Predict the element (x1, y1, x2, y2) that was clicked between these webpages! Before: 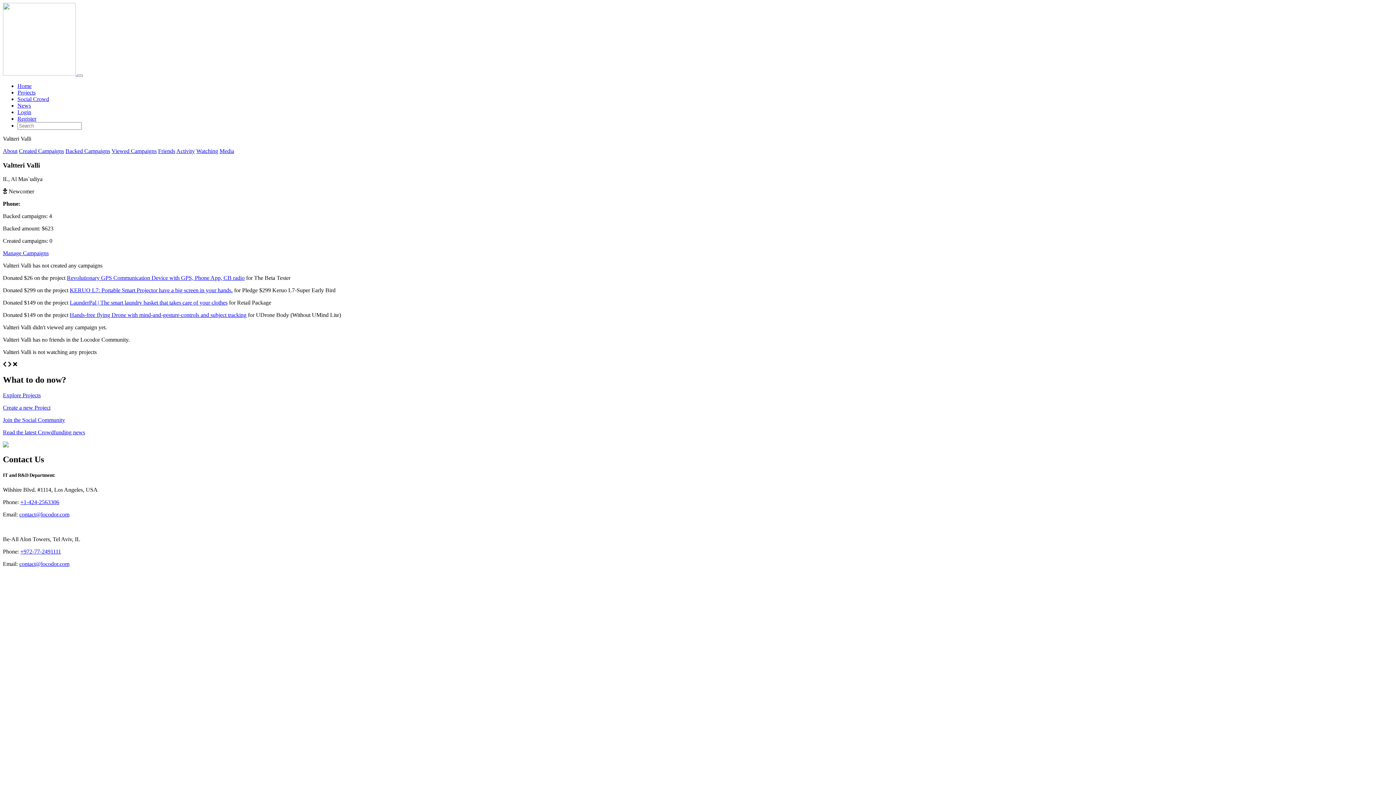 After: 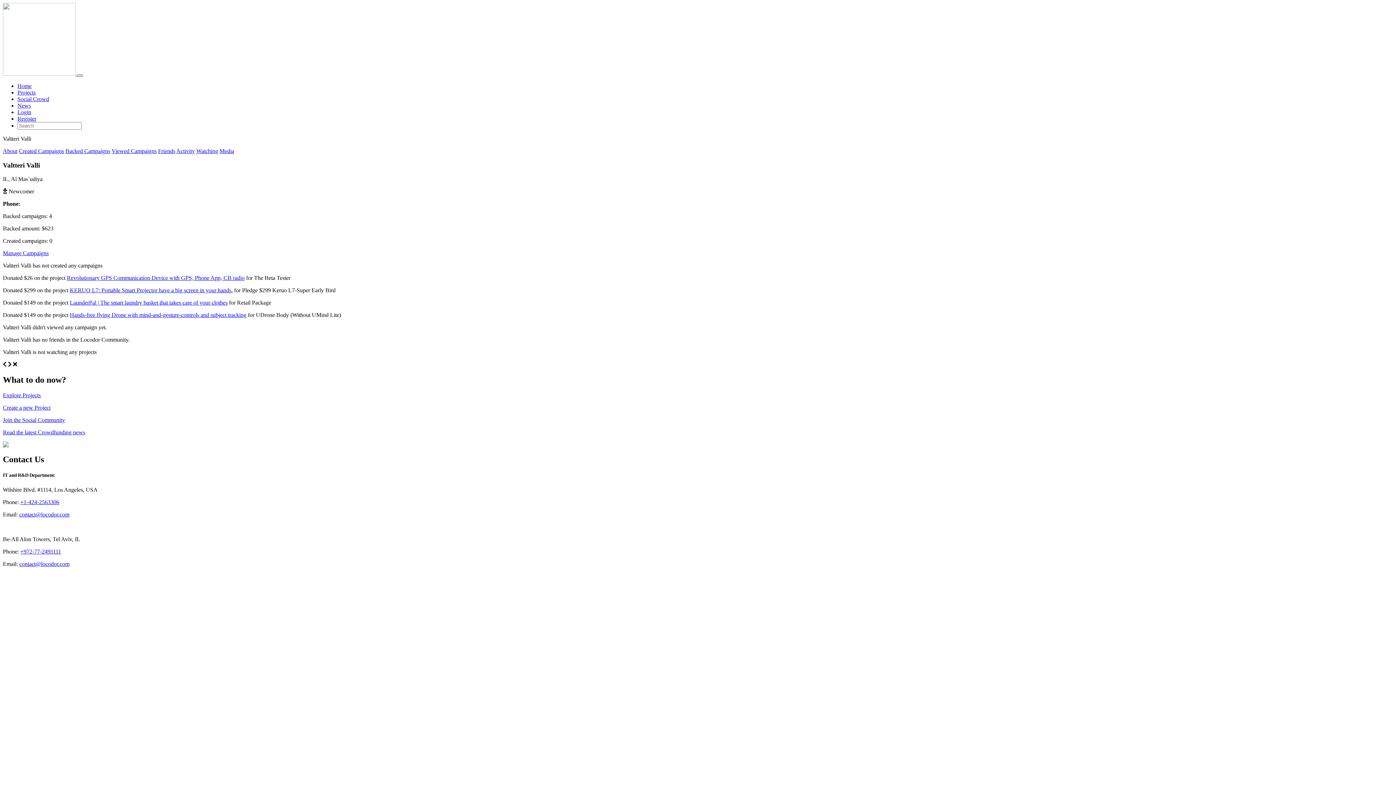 Action: bbox: (77, 74, 82, 76) label: Toggle navigation